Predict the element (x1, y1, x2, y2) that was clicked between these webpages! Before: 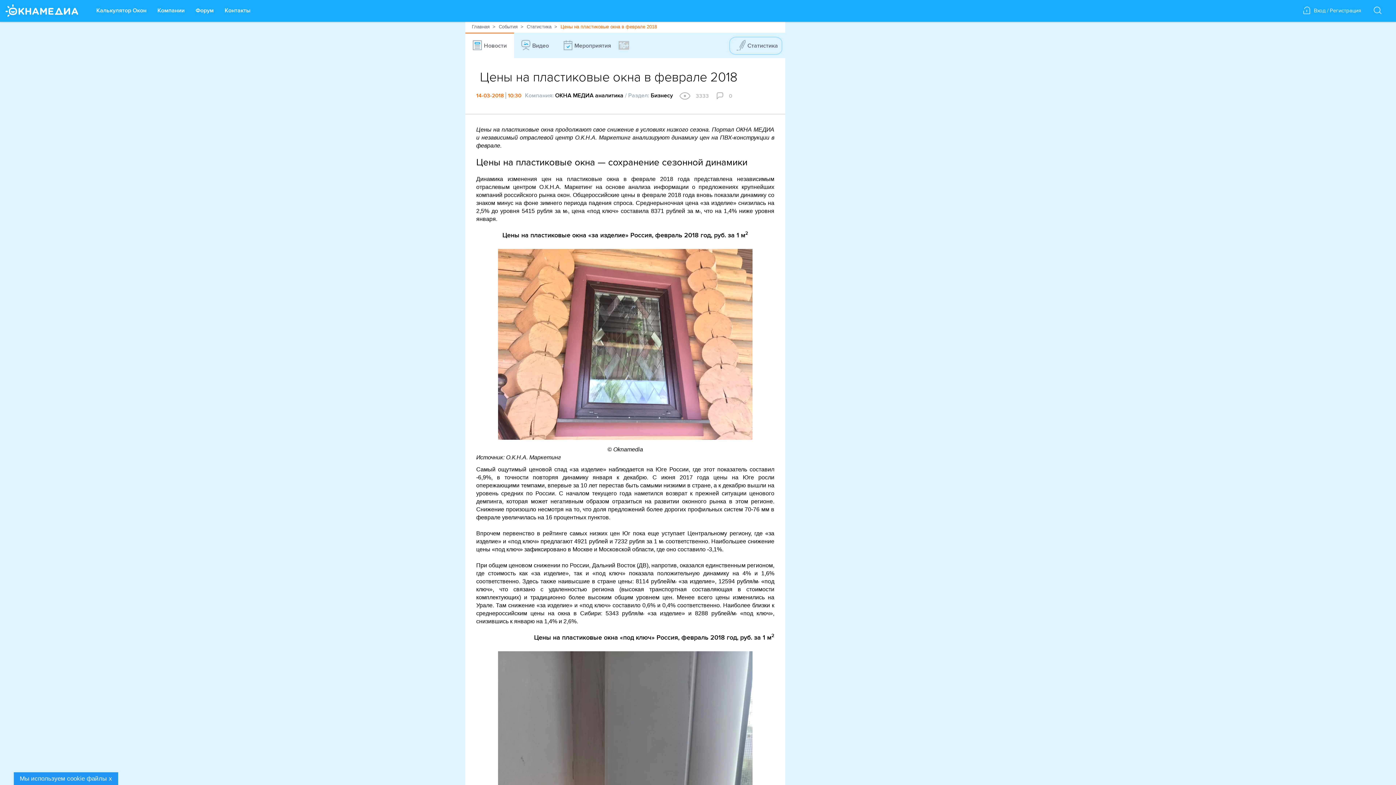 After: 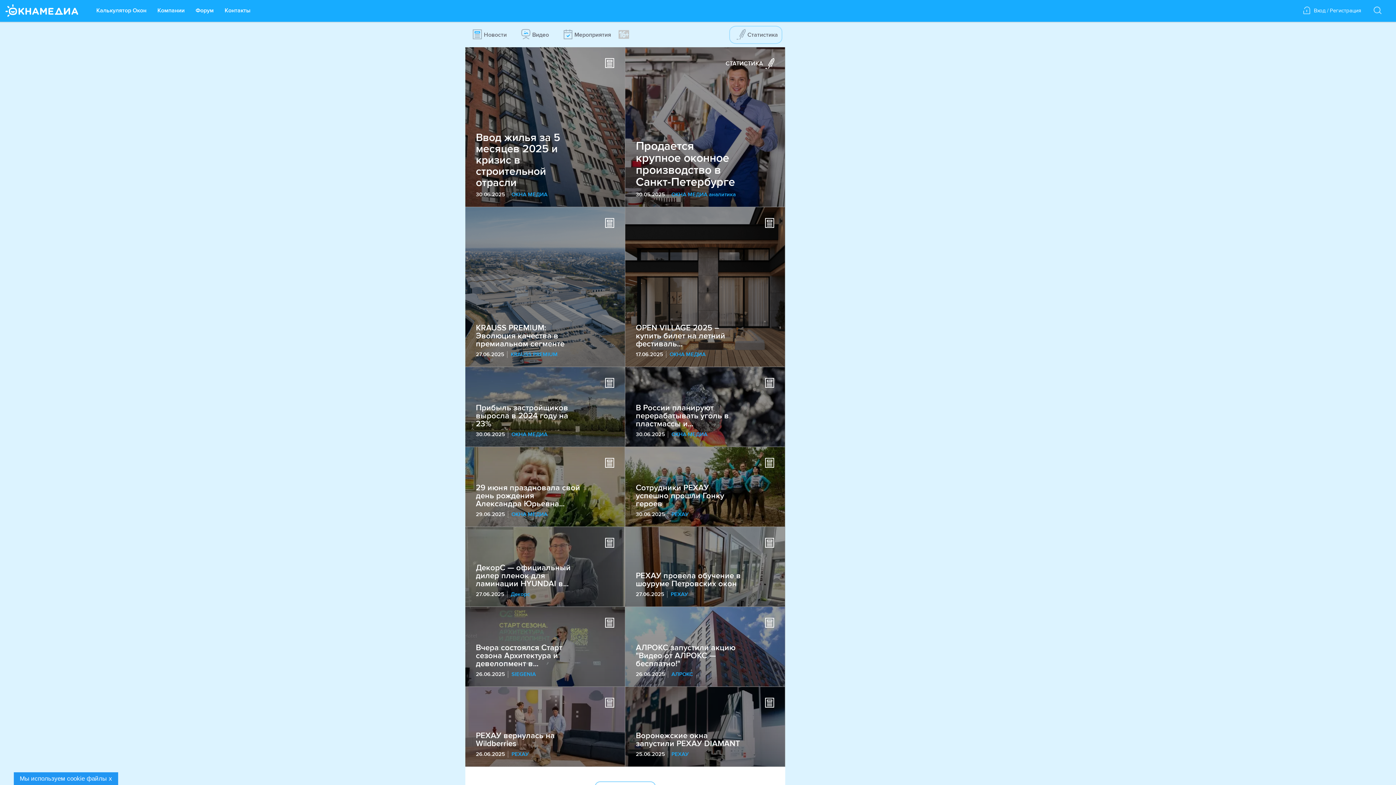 Action: label: Главная bbox: (472, 24, 489, 29)